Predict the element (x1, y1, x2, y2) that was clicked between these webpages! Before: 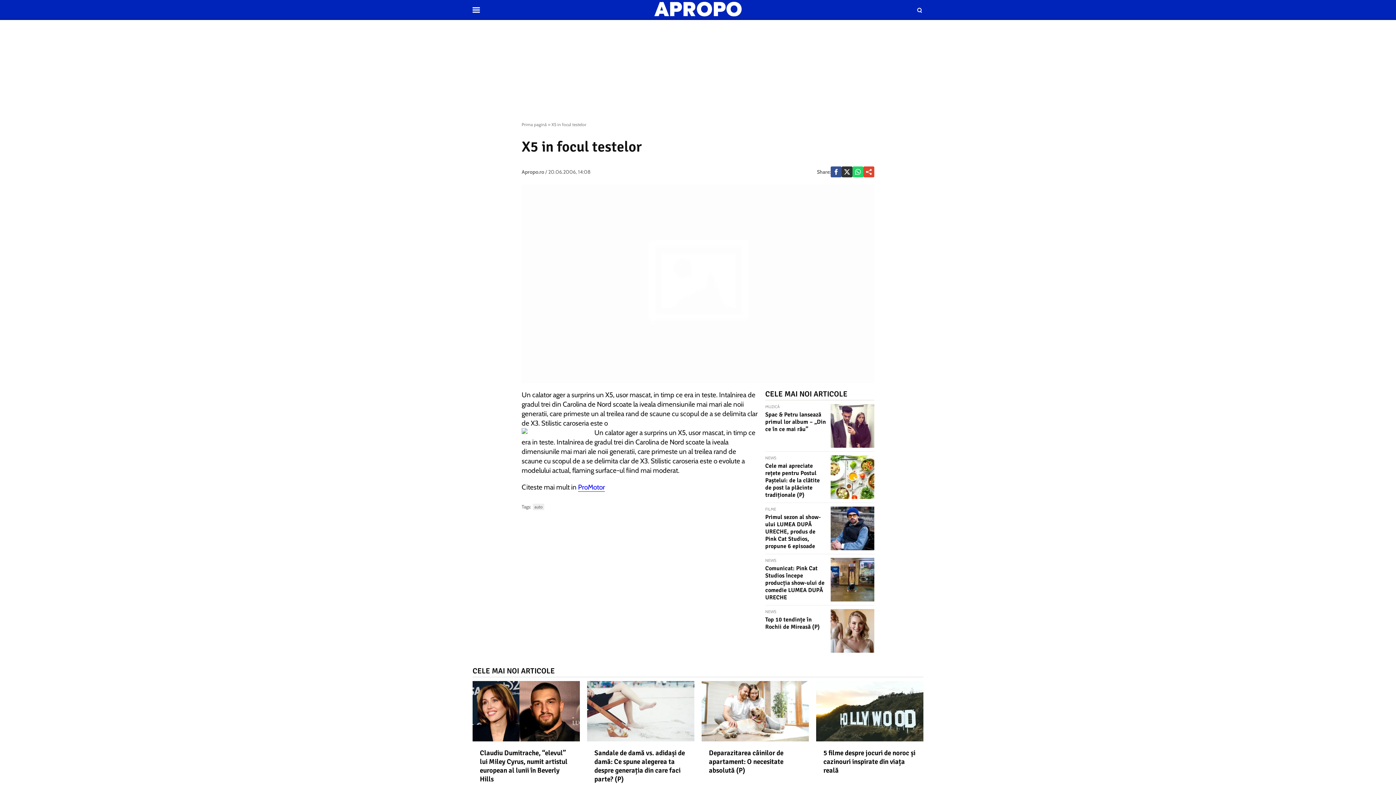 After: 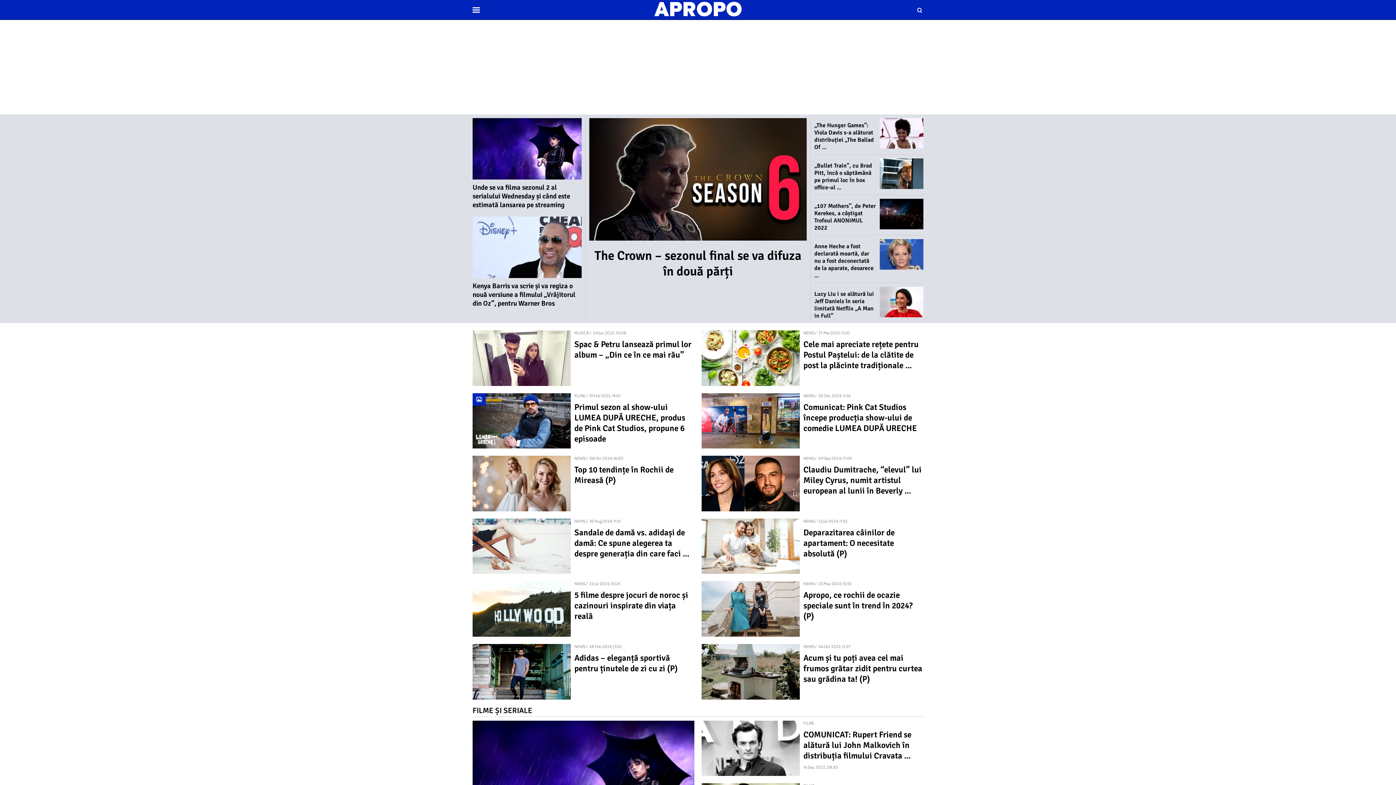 Action: bbox: (521, 121, 546, 127) label: Prima pagină